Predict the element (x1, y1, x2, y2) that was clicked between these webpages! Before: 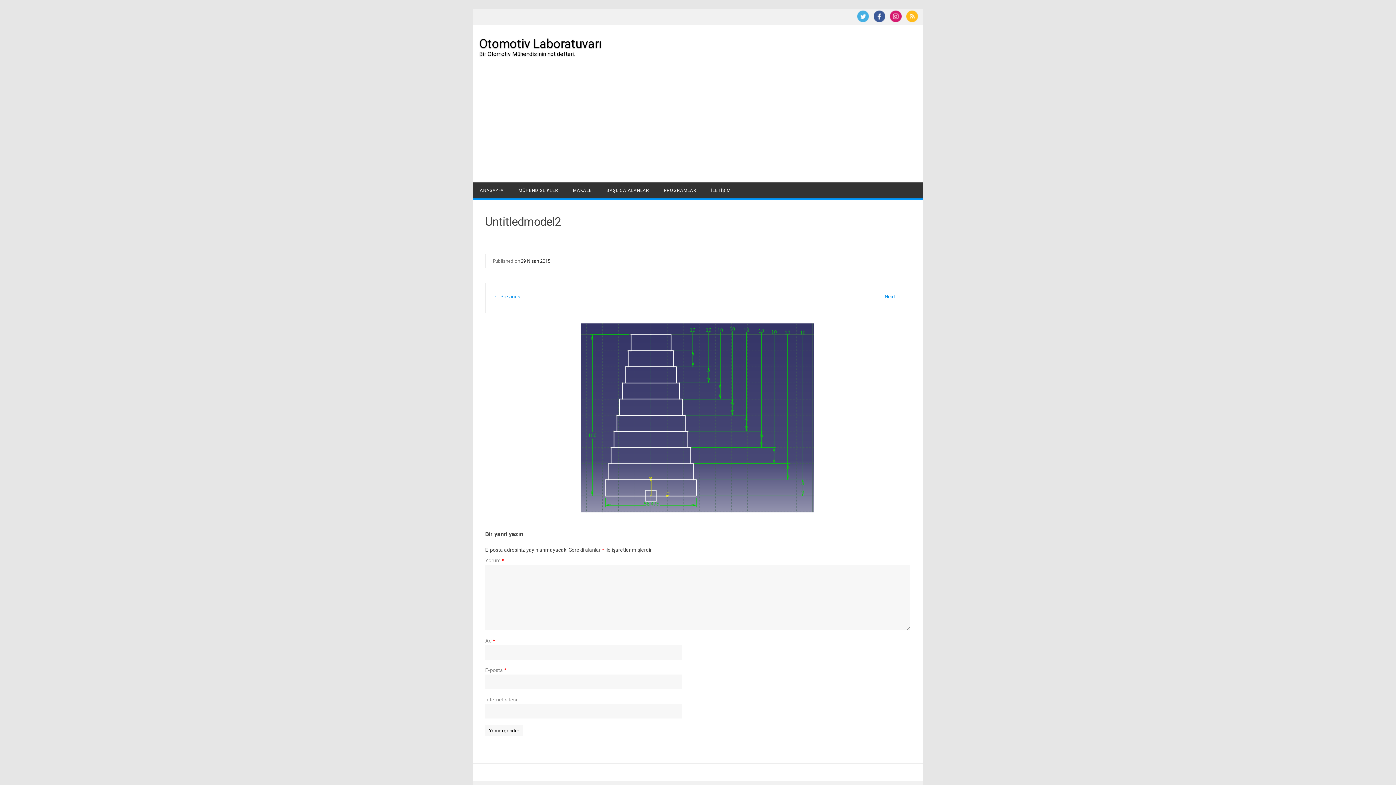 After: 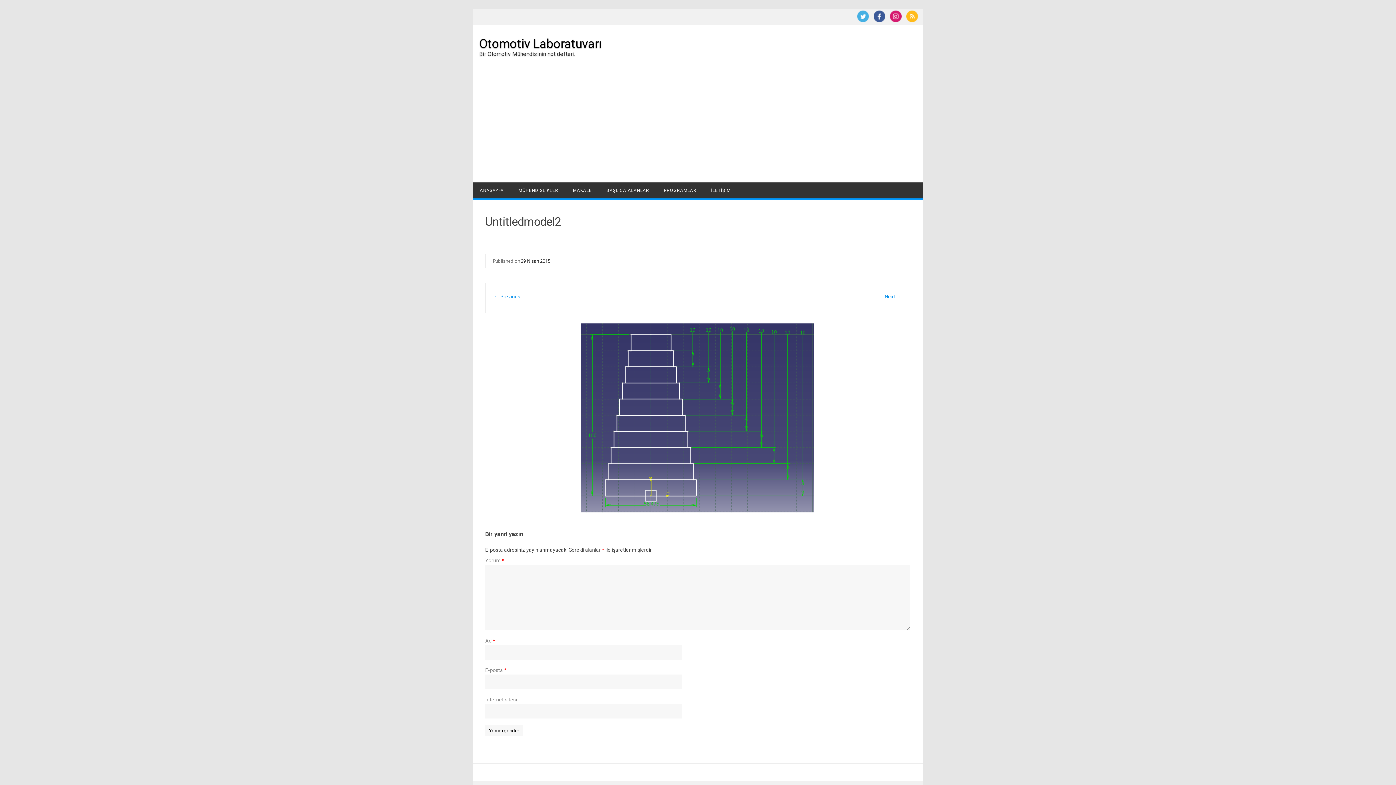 Action: label: Bir Otomotiv Mühendisinin not defteri. bbox: (479, 50, 575, 57)